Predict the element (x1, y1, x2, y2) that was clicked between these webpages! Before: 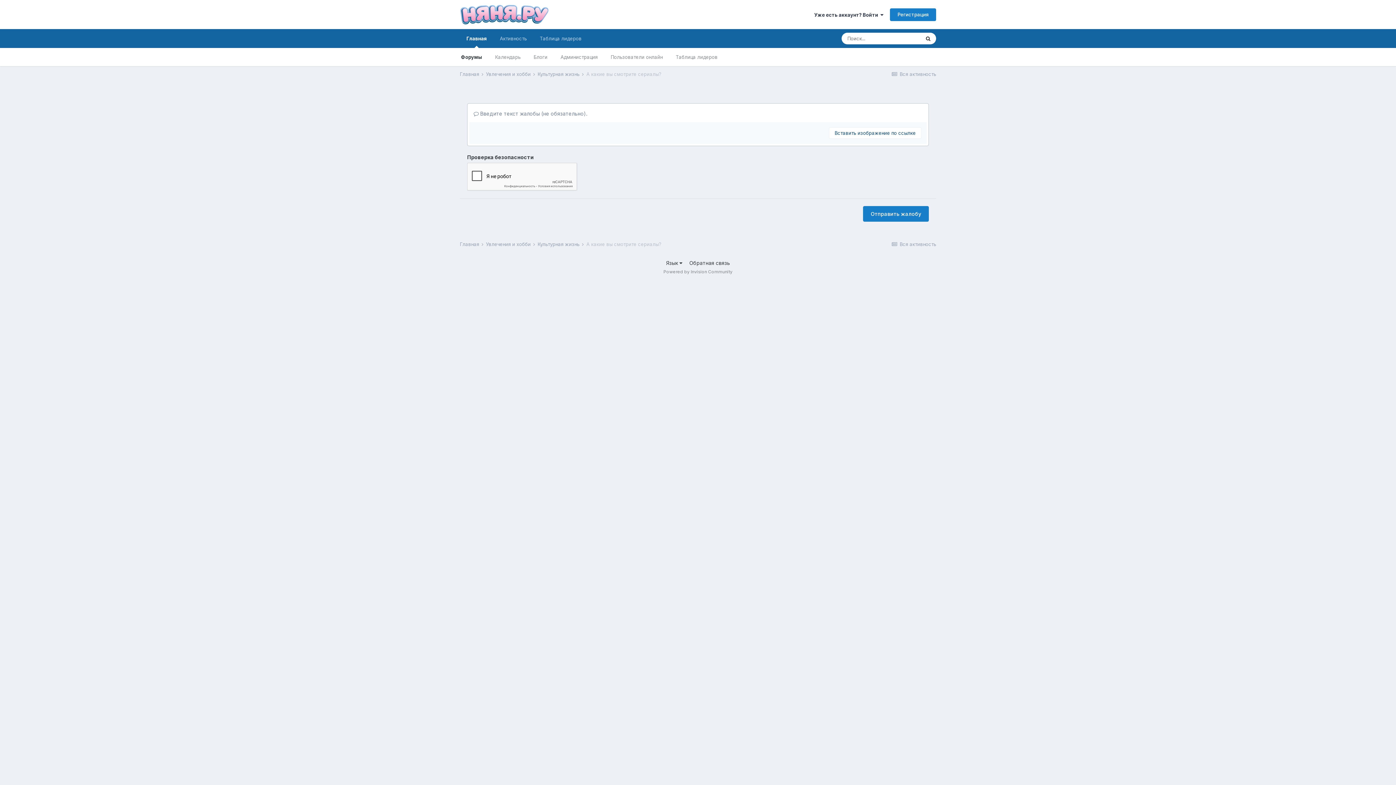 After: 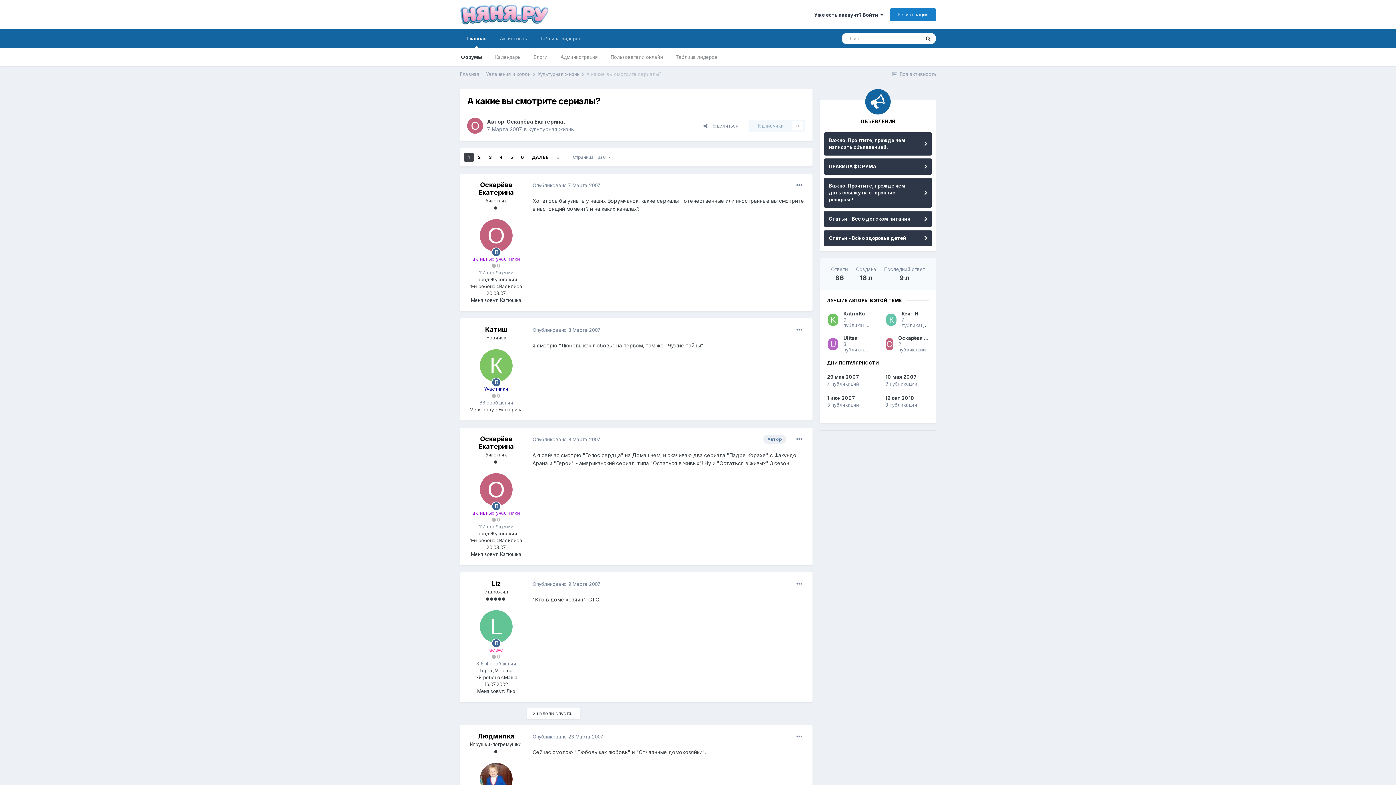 Action: label: А какие вы смотрите сериалы? bbox: (586, 241, 661, 247)